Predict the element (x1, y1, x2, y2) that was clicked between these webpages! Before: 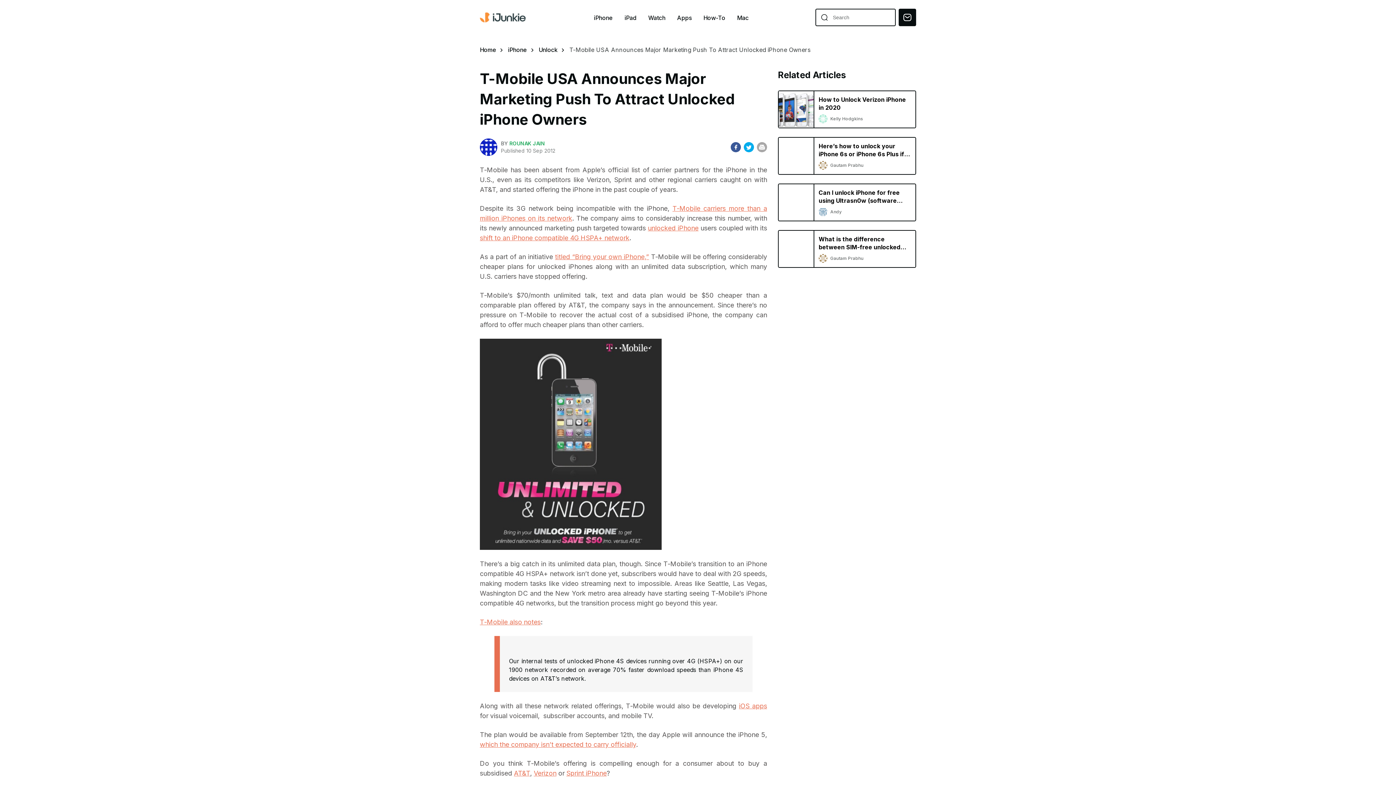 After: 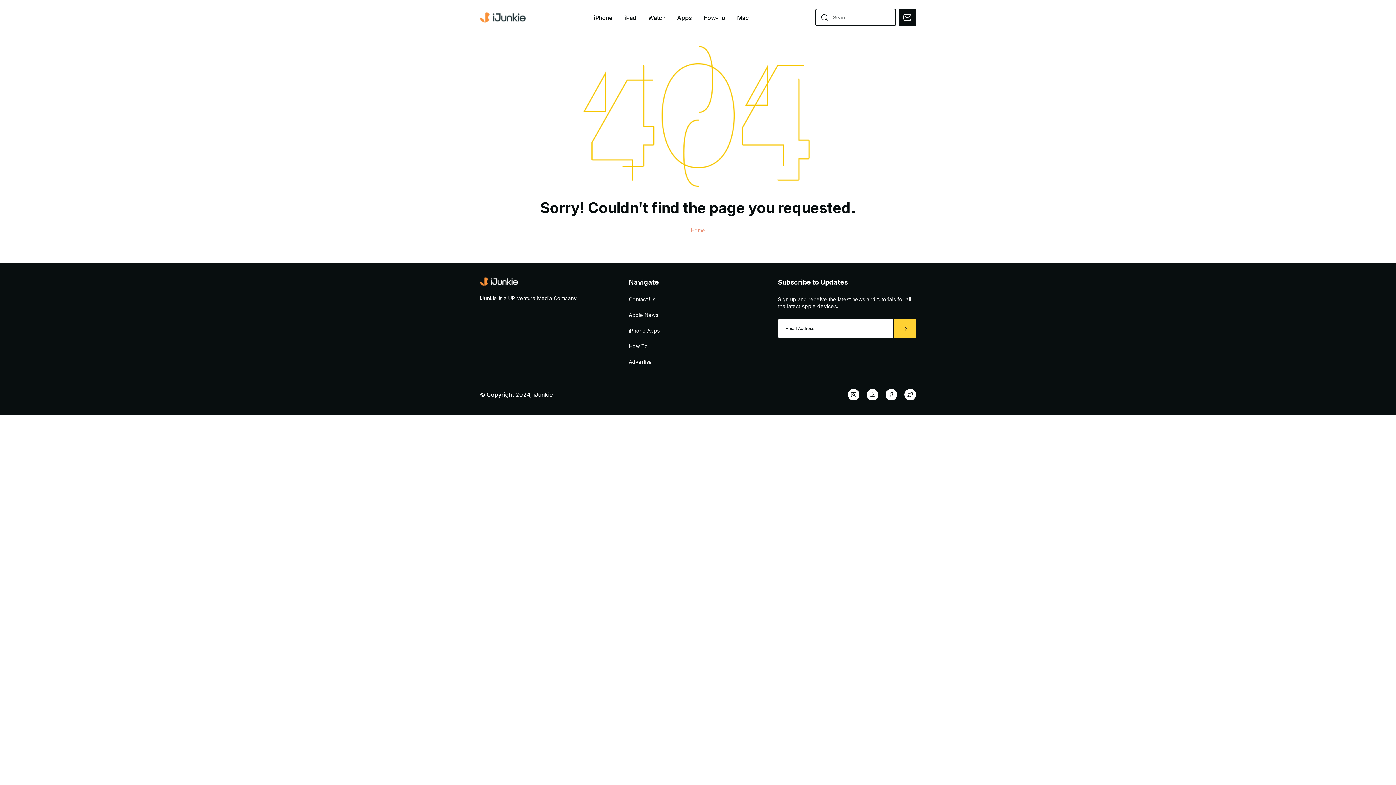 Action: bbox: (480, 741, 636, 748) label: which the company isn’t expected to carry officially